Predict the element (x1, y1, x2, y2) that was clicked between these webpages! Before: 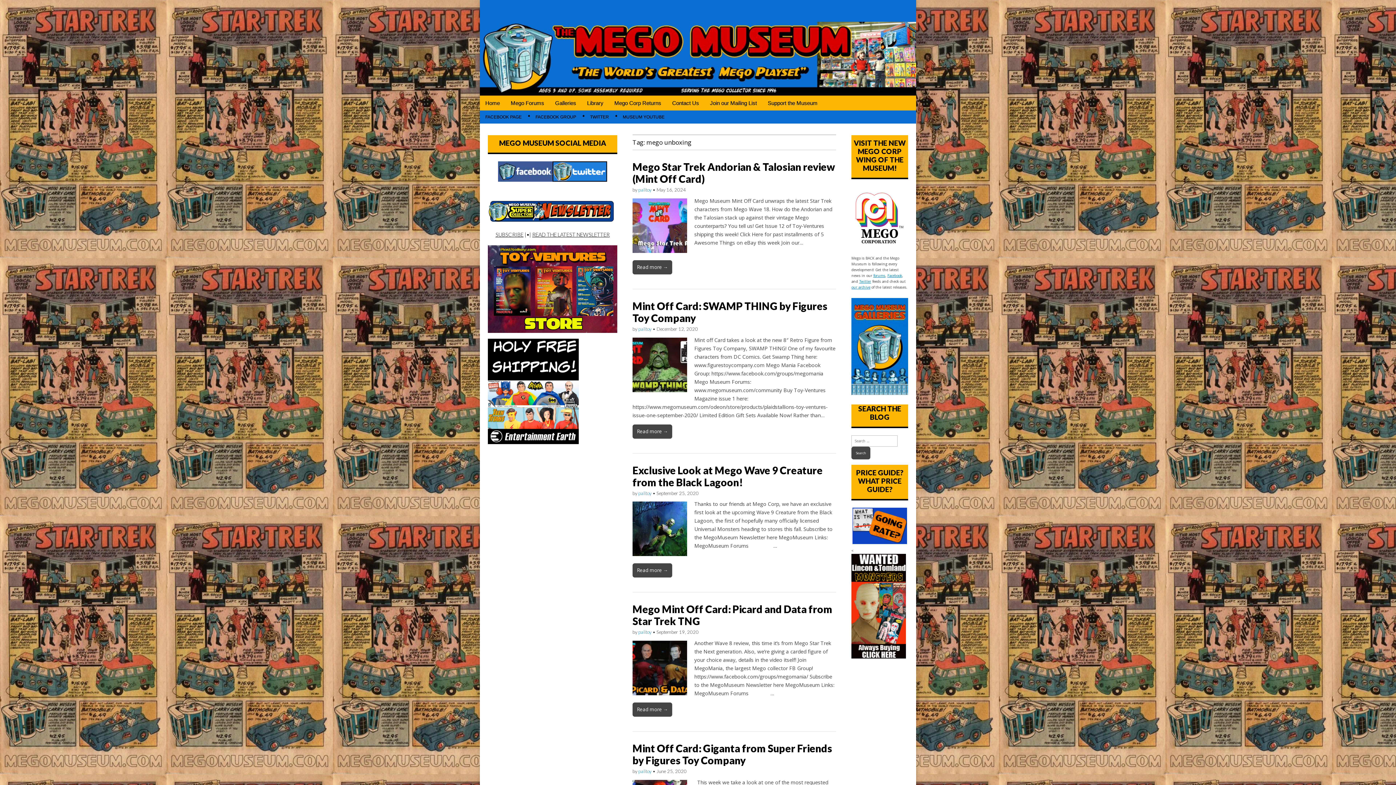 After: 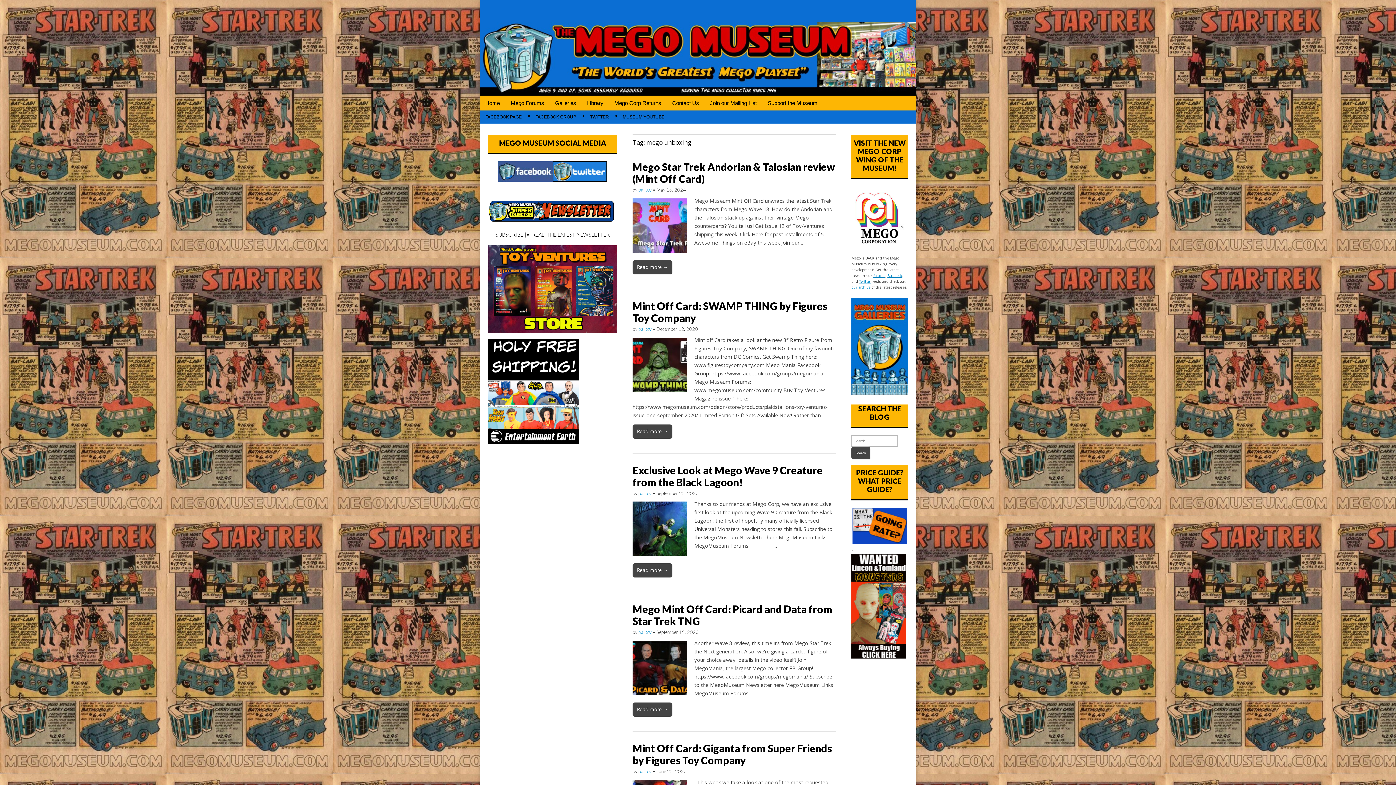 Action: bbox: (852, 540, 907, 545)